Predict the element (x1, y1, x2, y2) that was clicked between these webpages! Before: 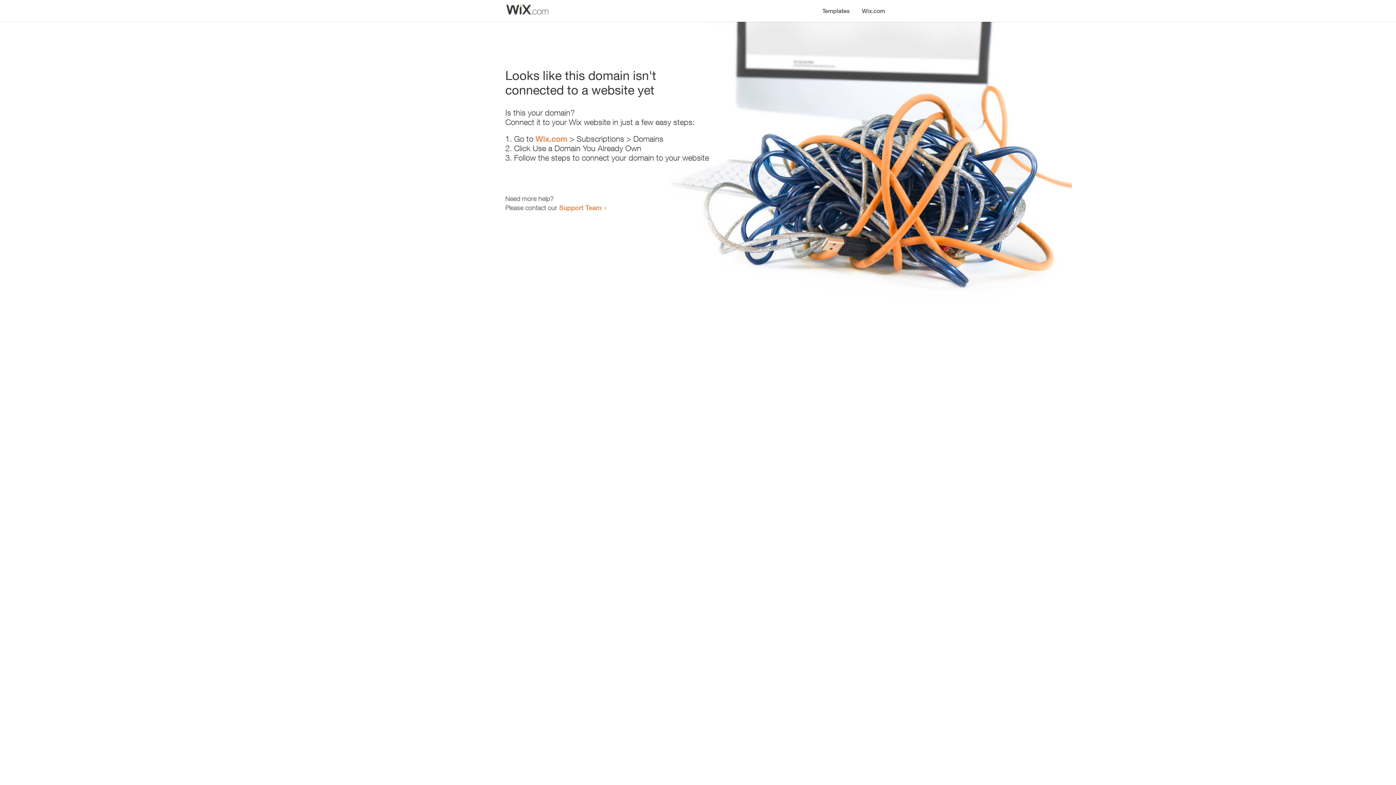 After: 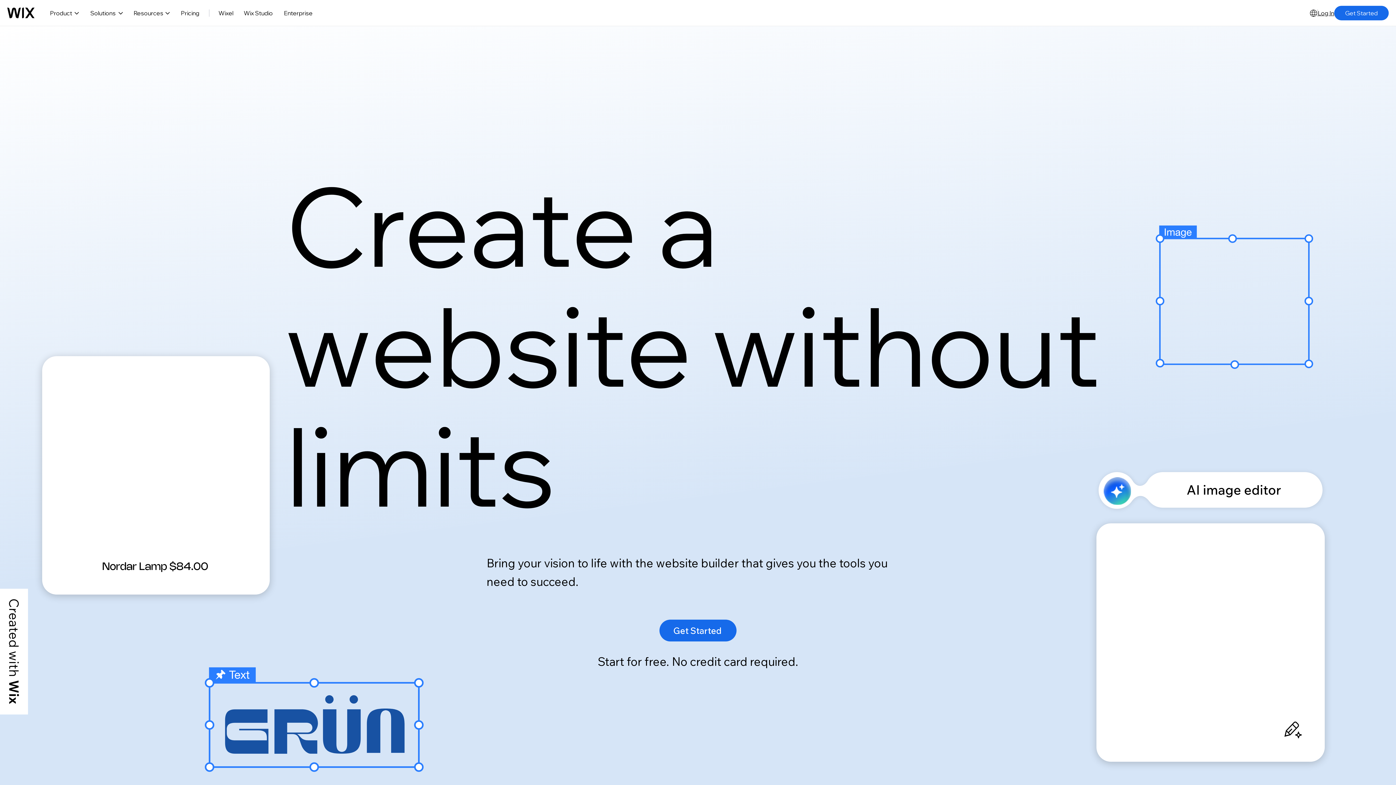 Action: label: Wix.com bbox: (856, 0, 890, 14)